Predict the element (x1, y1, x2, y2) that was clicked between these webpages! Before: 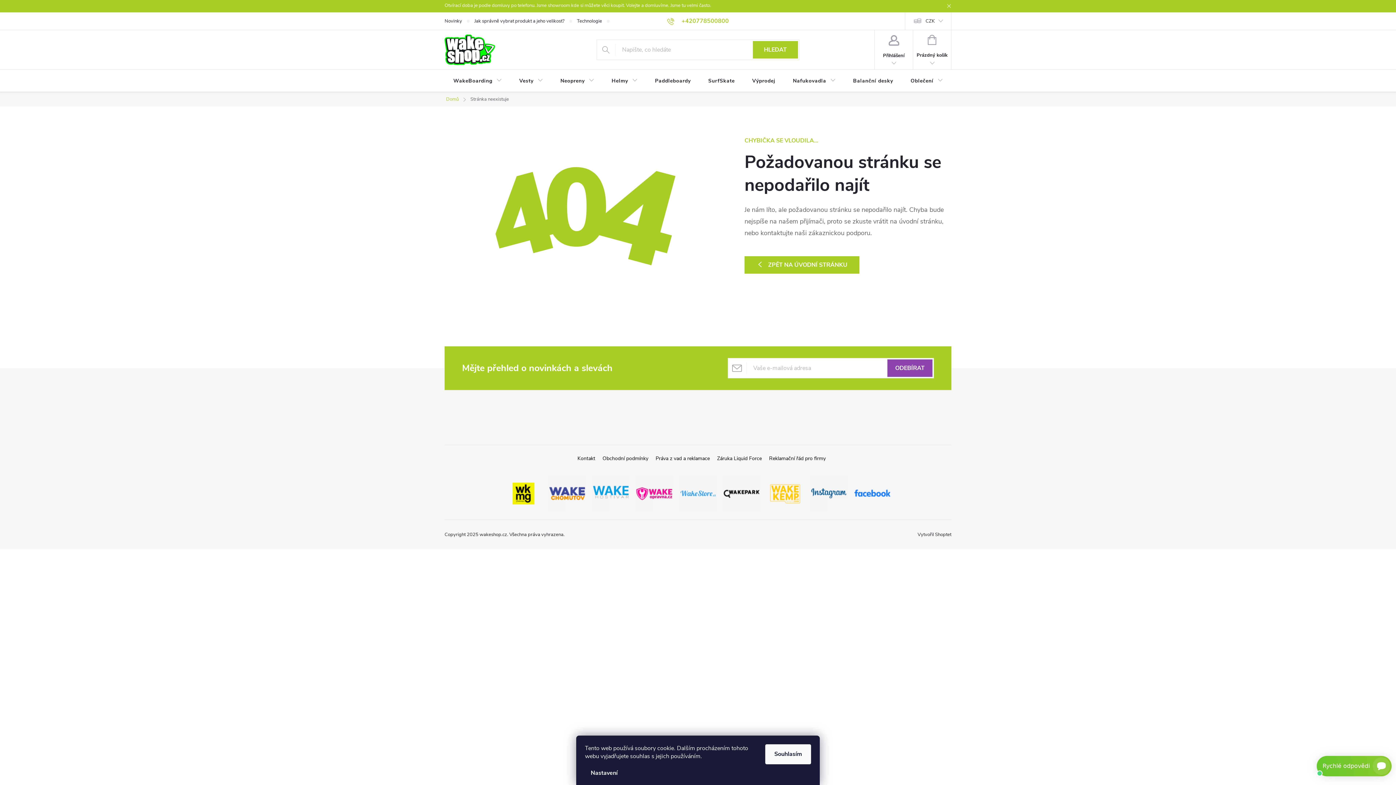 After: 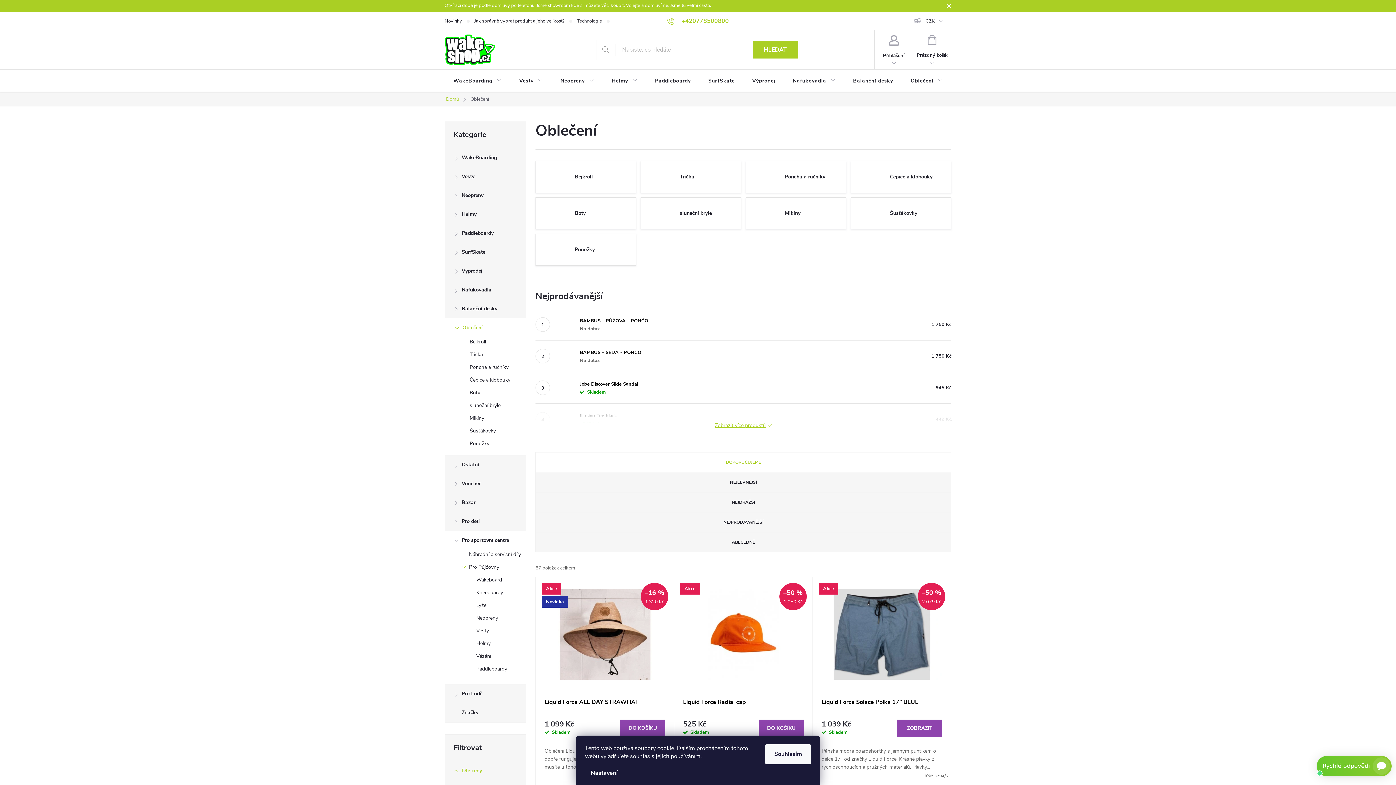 Action: label: Oblečení bbox: (902, 69, 951, 92)